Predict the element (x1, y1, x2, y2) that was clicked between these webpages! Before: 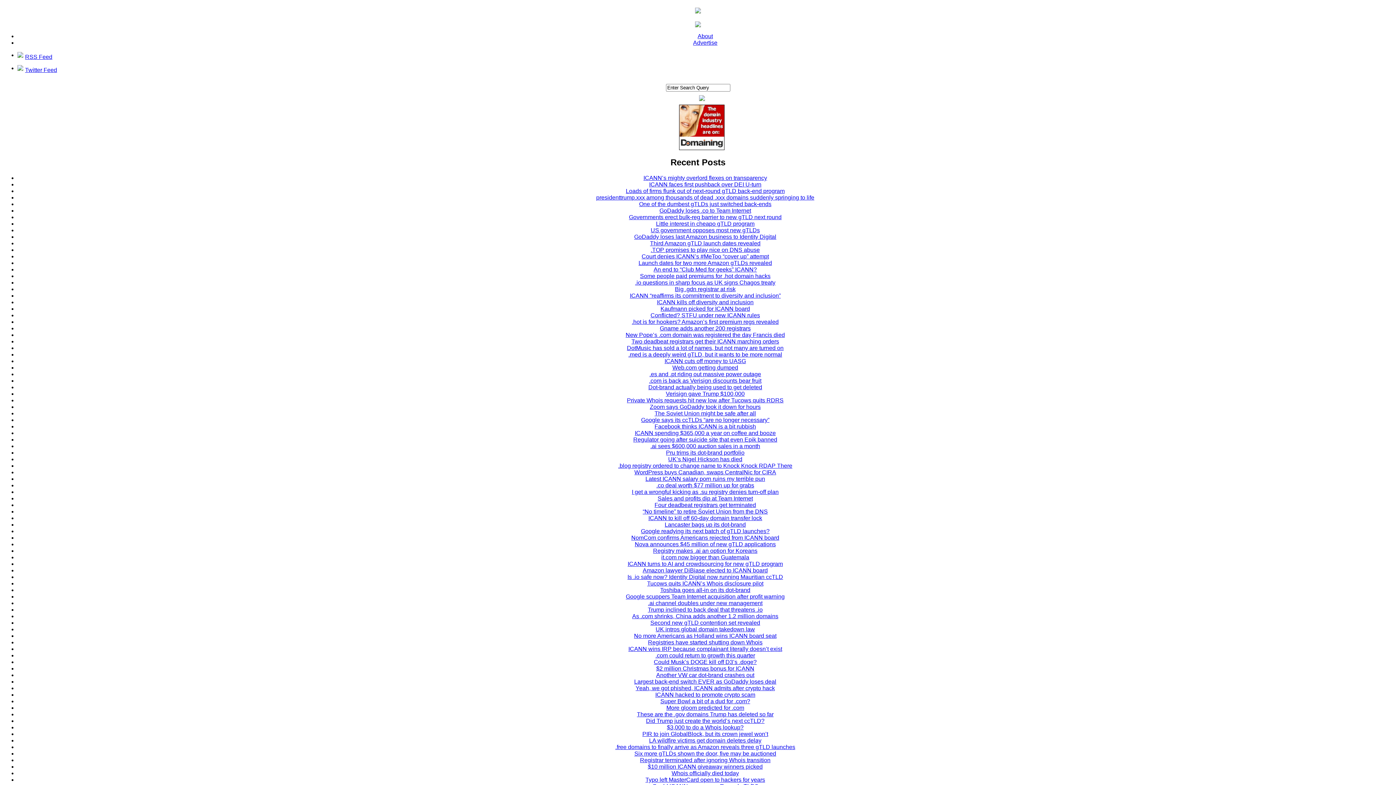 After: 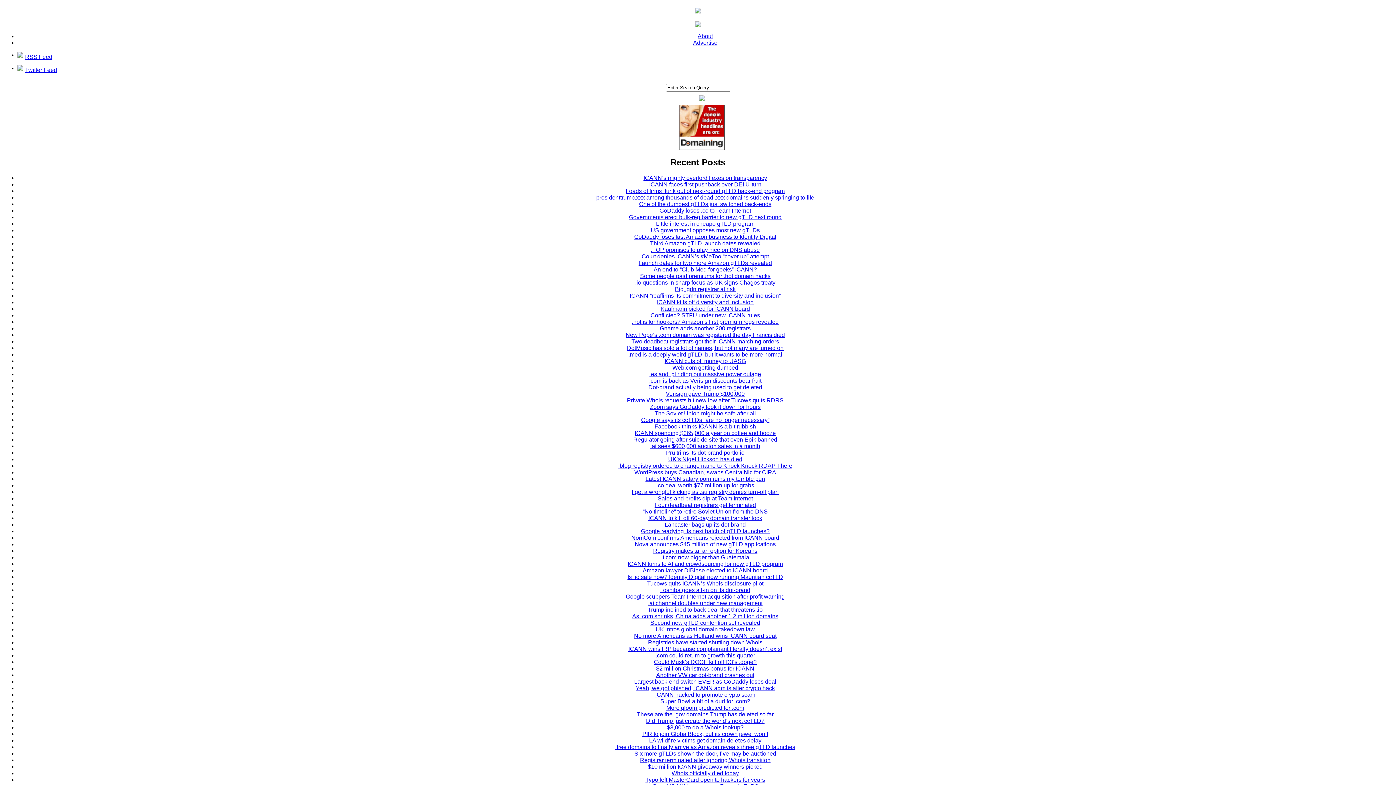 Action: bbox: (634, 233, 776, 239) label: GoDaddy loses last Amazon business to Identity Digital